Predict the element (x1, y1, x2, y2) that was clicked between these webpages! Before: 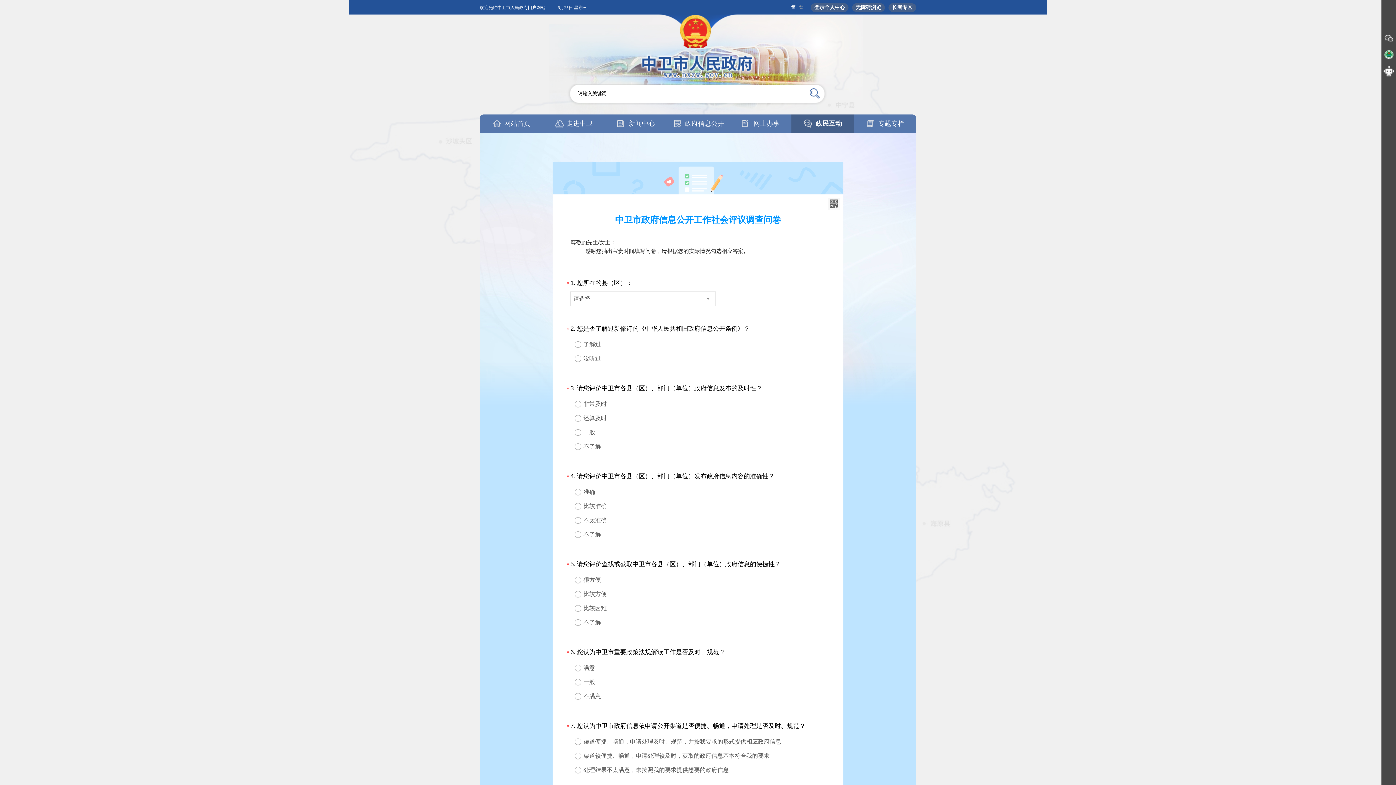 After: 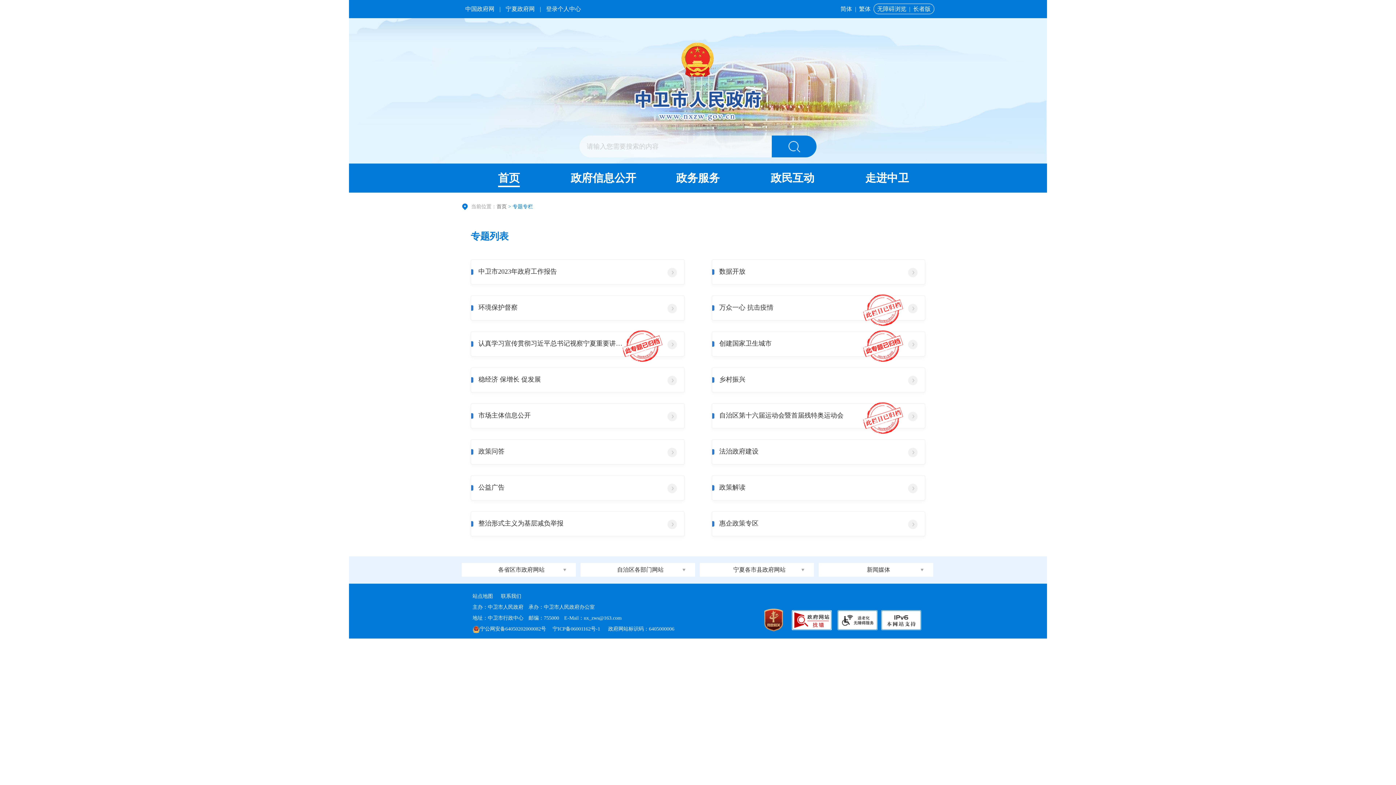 Action: label: 专题专栏 bbox: (853, 114, 916, 132)